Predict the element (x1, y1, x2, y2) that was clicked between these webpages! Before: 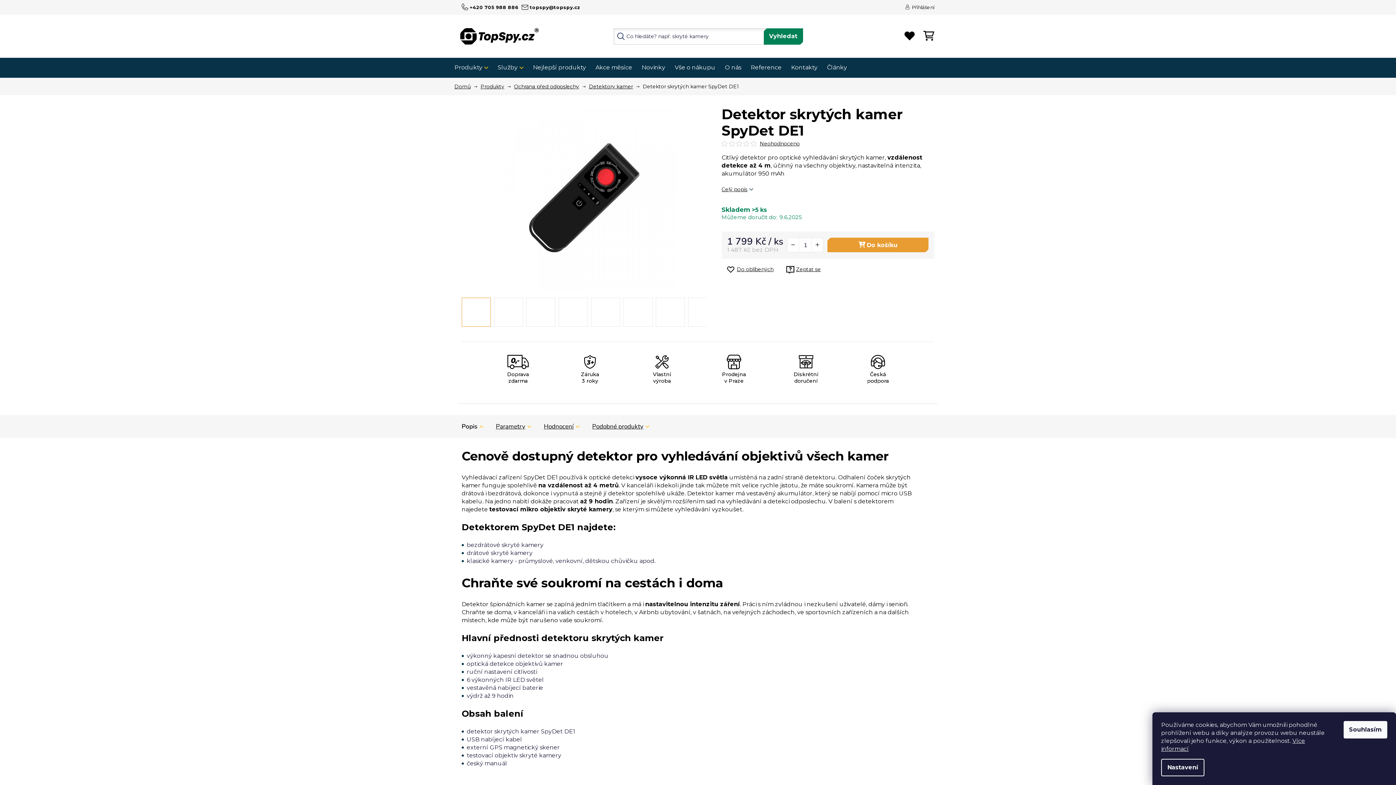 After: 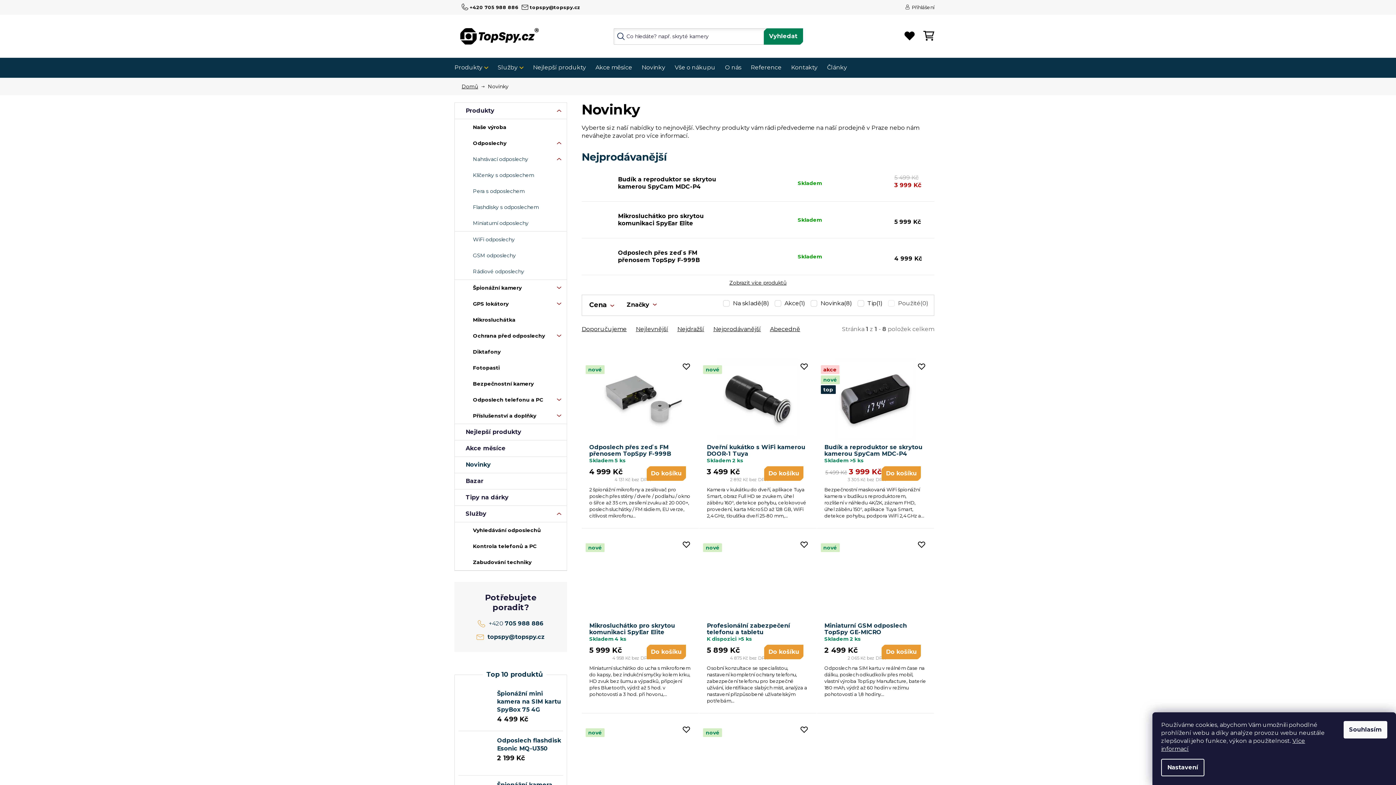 Action: bbox: (637, 57, 670, 77) label: Novinky